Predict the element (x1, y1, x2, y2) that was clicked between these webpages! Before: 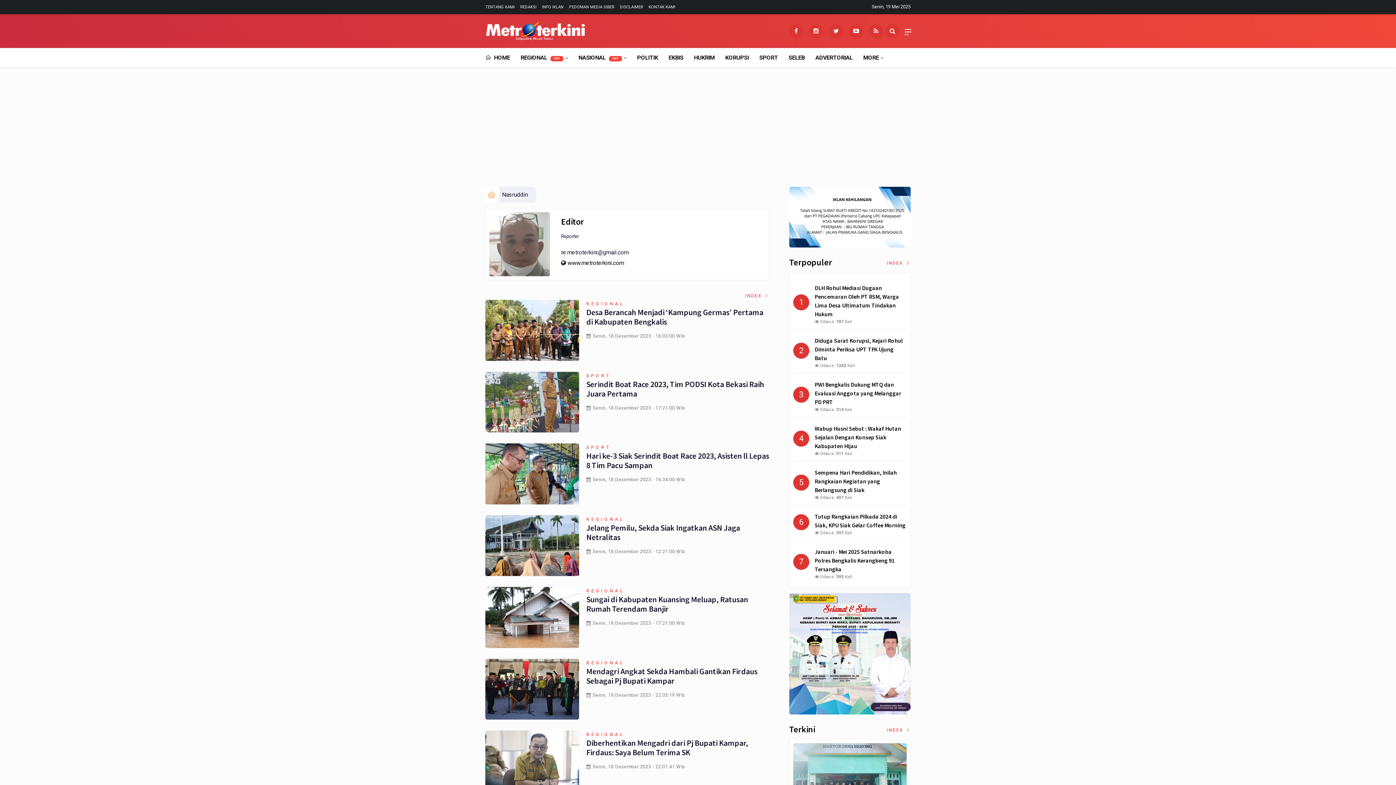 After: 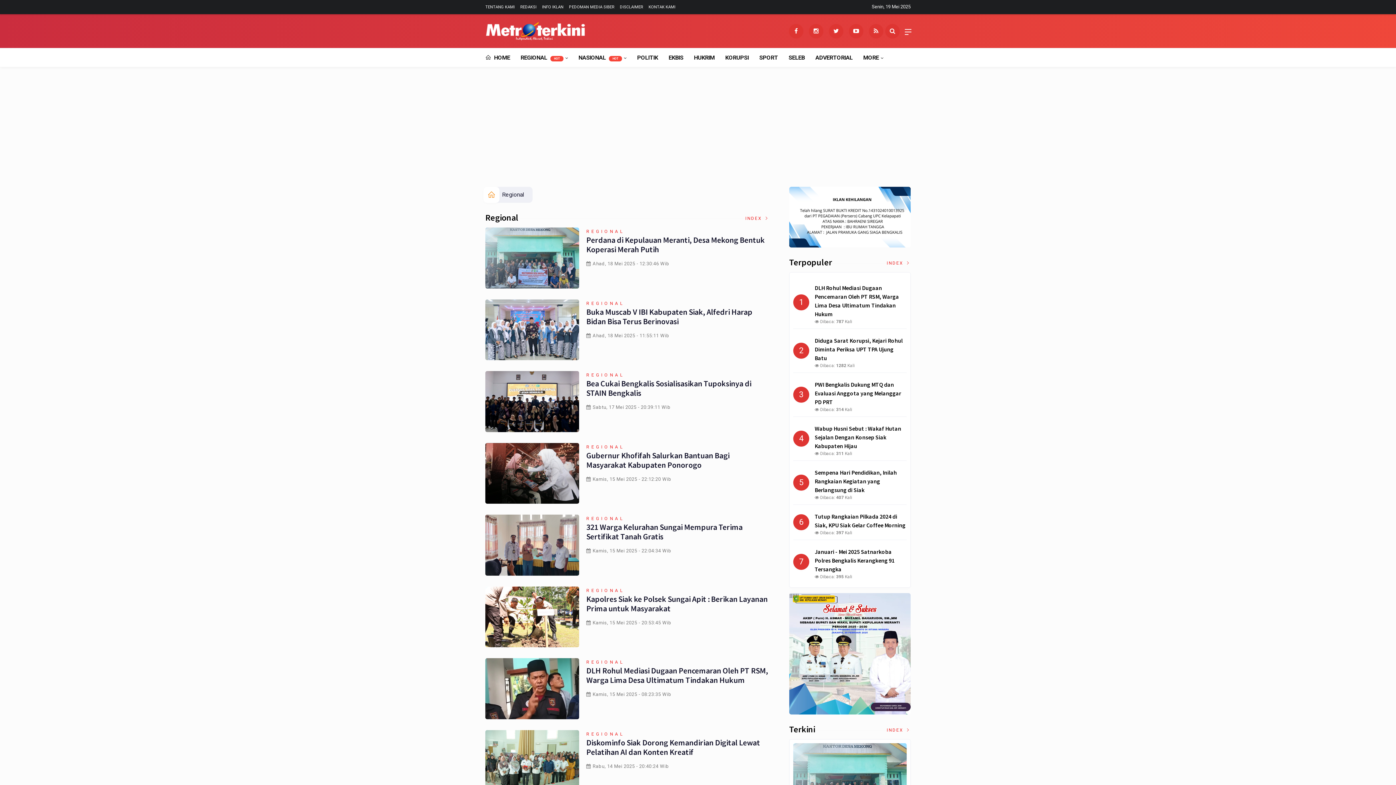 Action: bbox: (586, 516, 624, 523) label: REGIONAL